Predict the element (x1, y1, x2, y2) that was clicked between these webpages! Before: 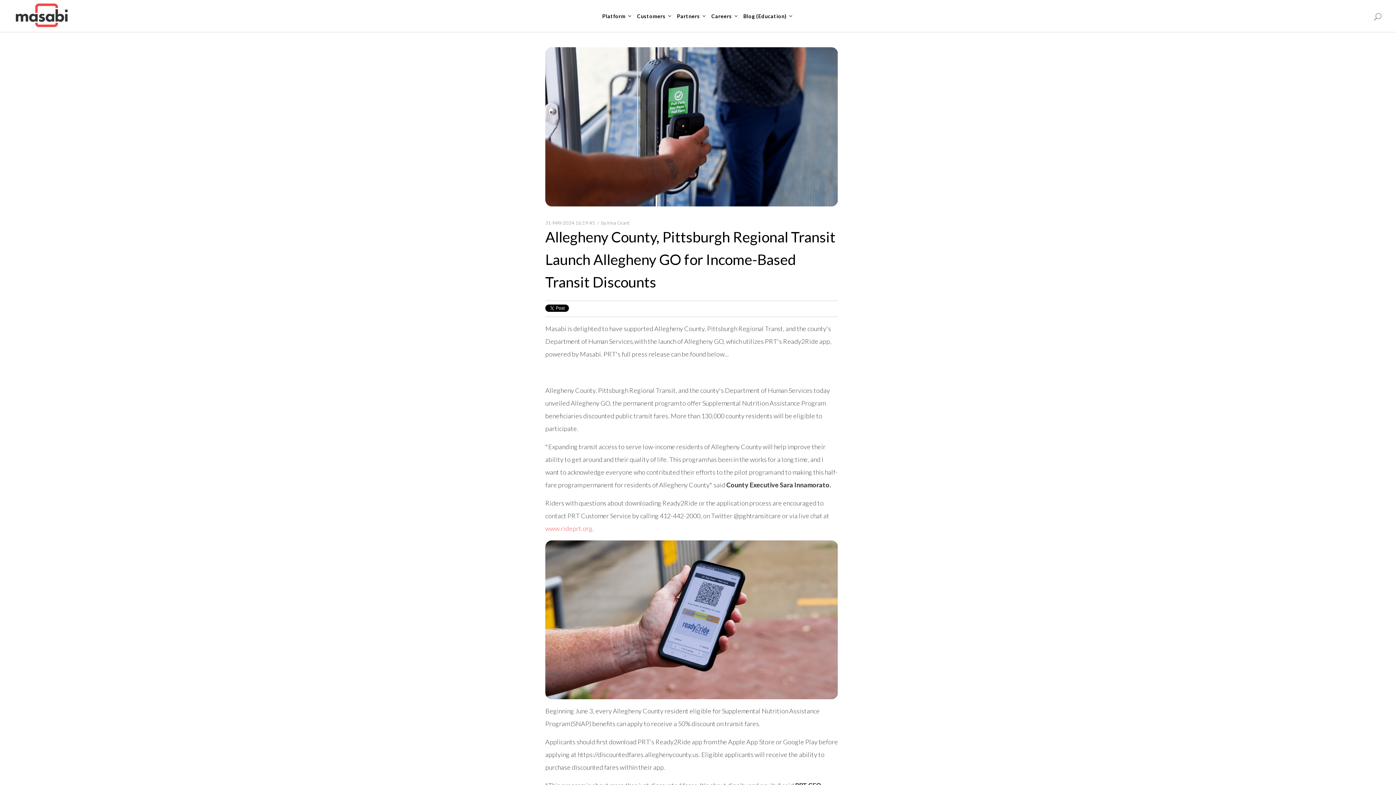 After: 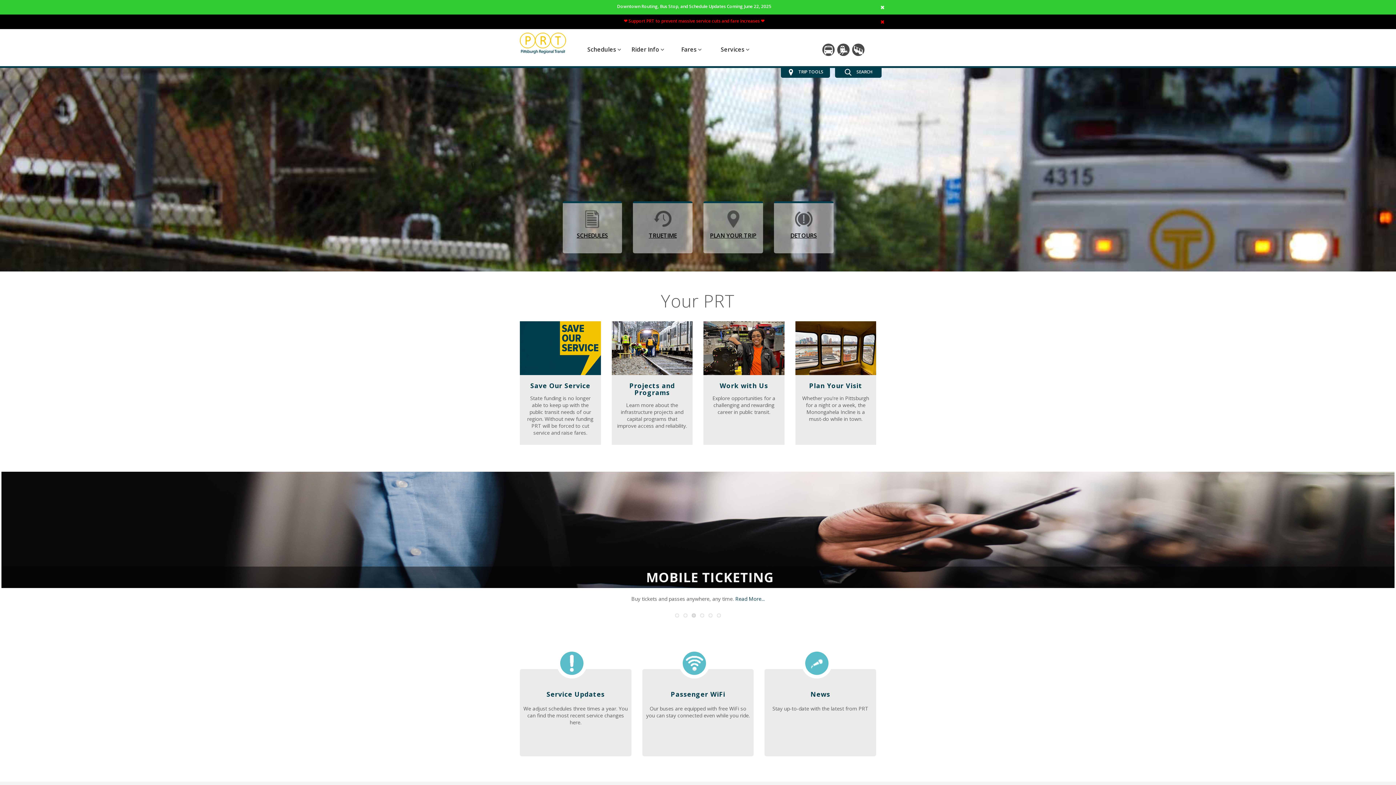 Action: bbox: (545, 524, 592, 532) label: www.rideprt.org